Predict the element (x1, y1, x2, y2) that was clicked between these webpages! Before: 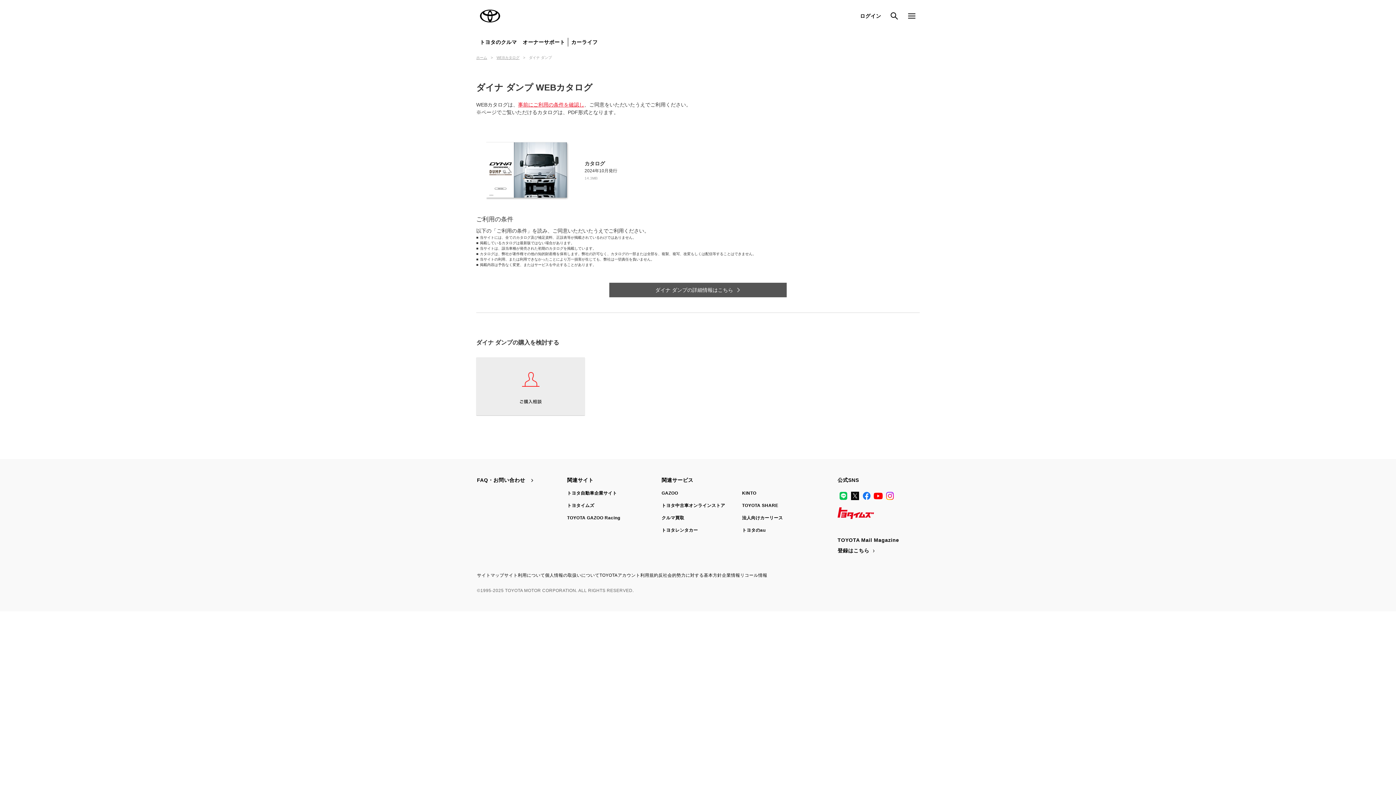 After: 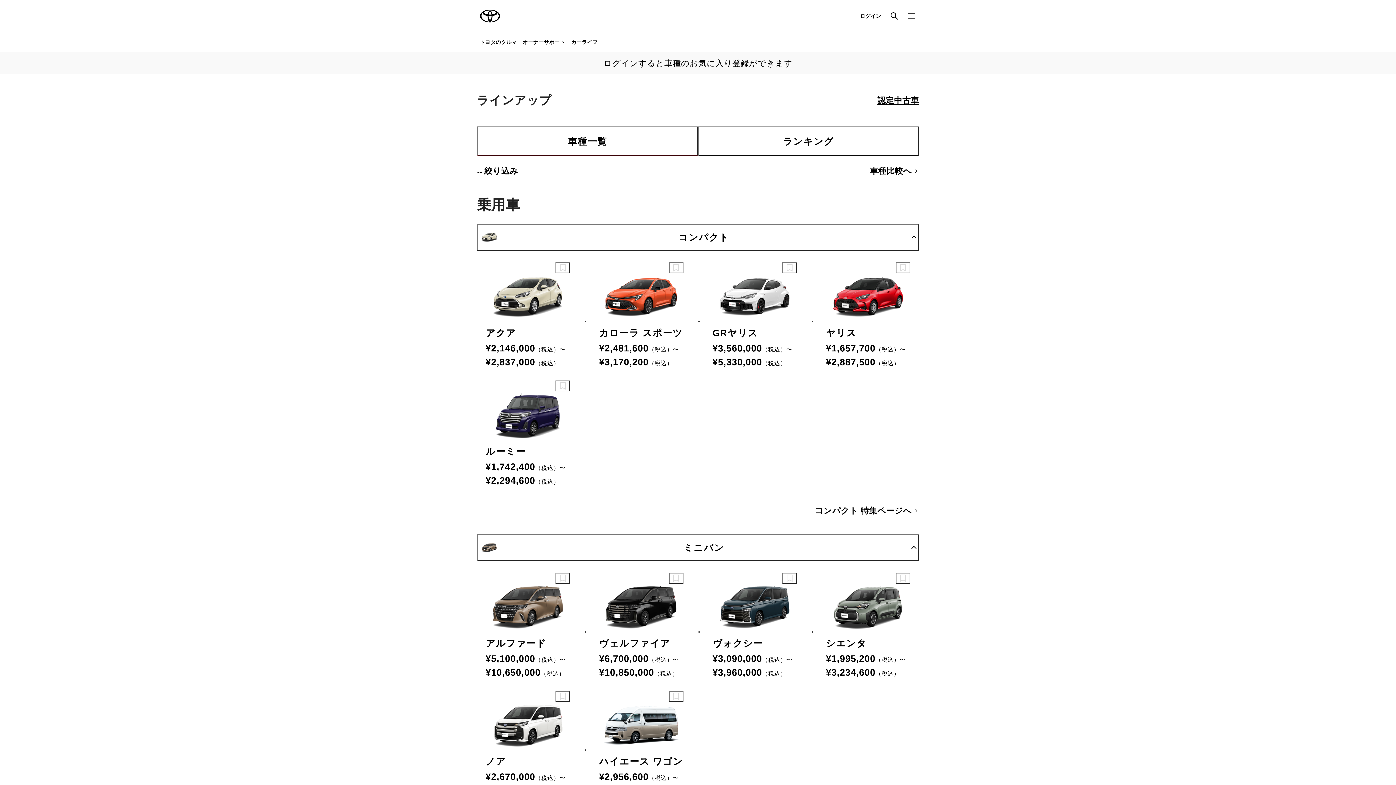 Action: bbox: (477, 32, 519, 52) label: トヨタのクルマ